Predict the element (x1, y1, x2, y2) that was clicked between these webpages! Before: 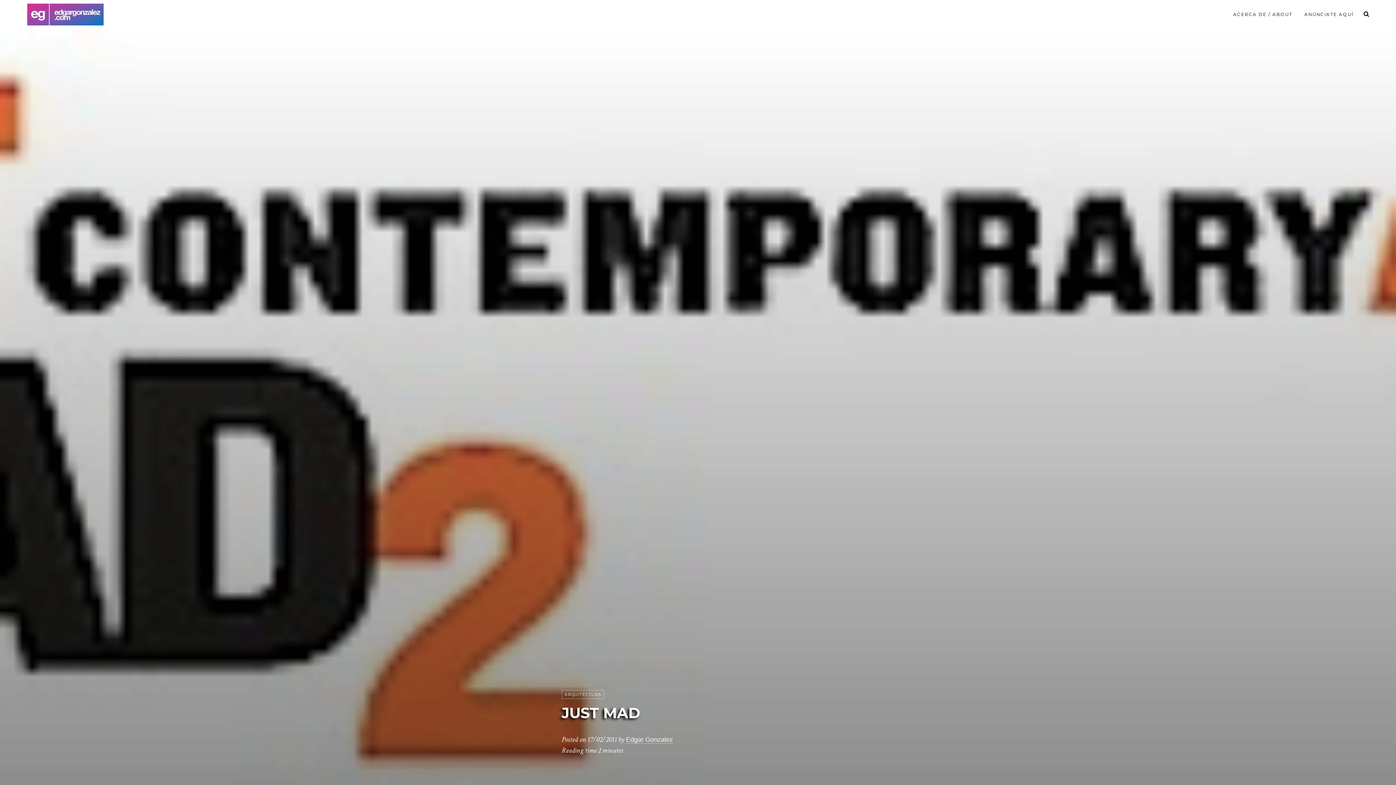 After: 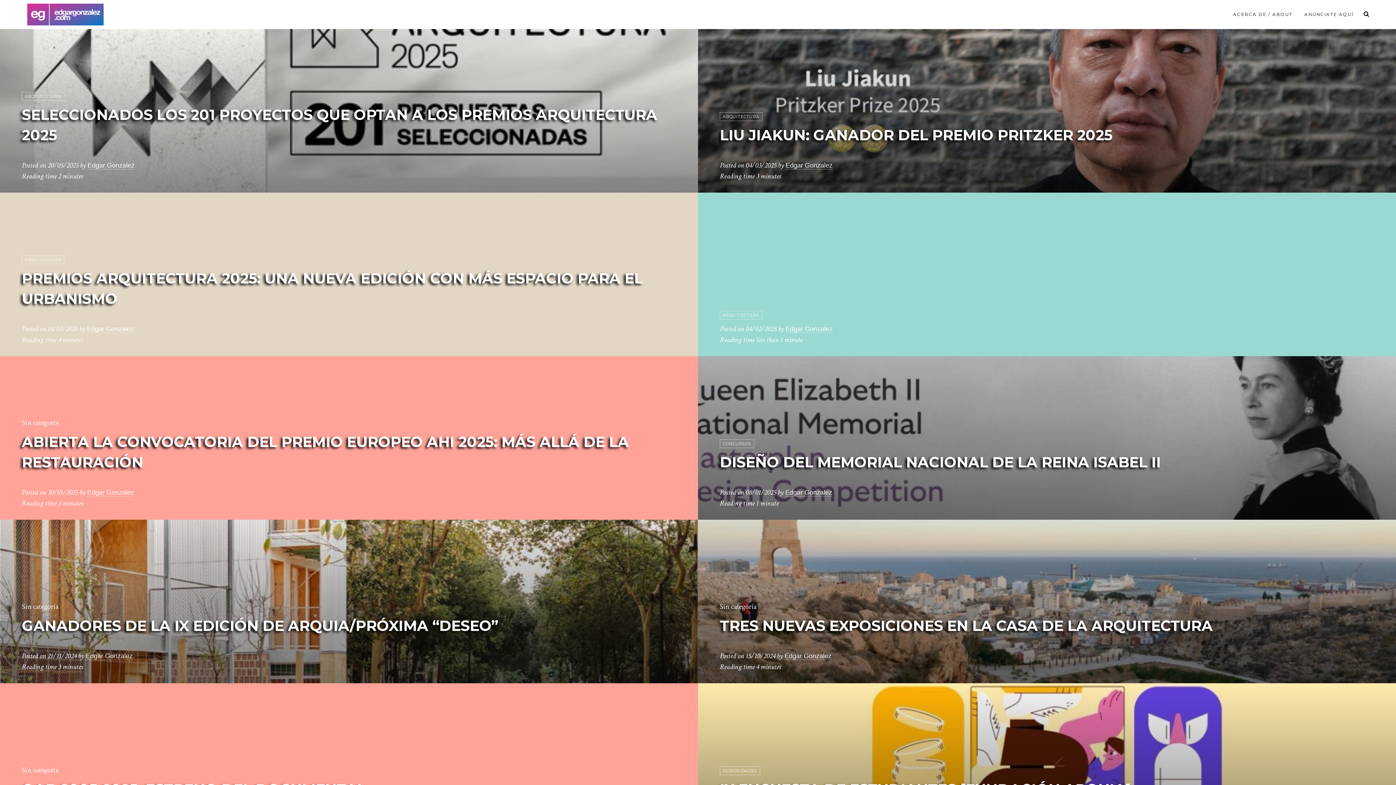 Action: bbox: (27, 3, 103, 25)